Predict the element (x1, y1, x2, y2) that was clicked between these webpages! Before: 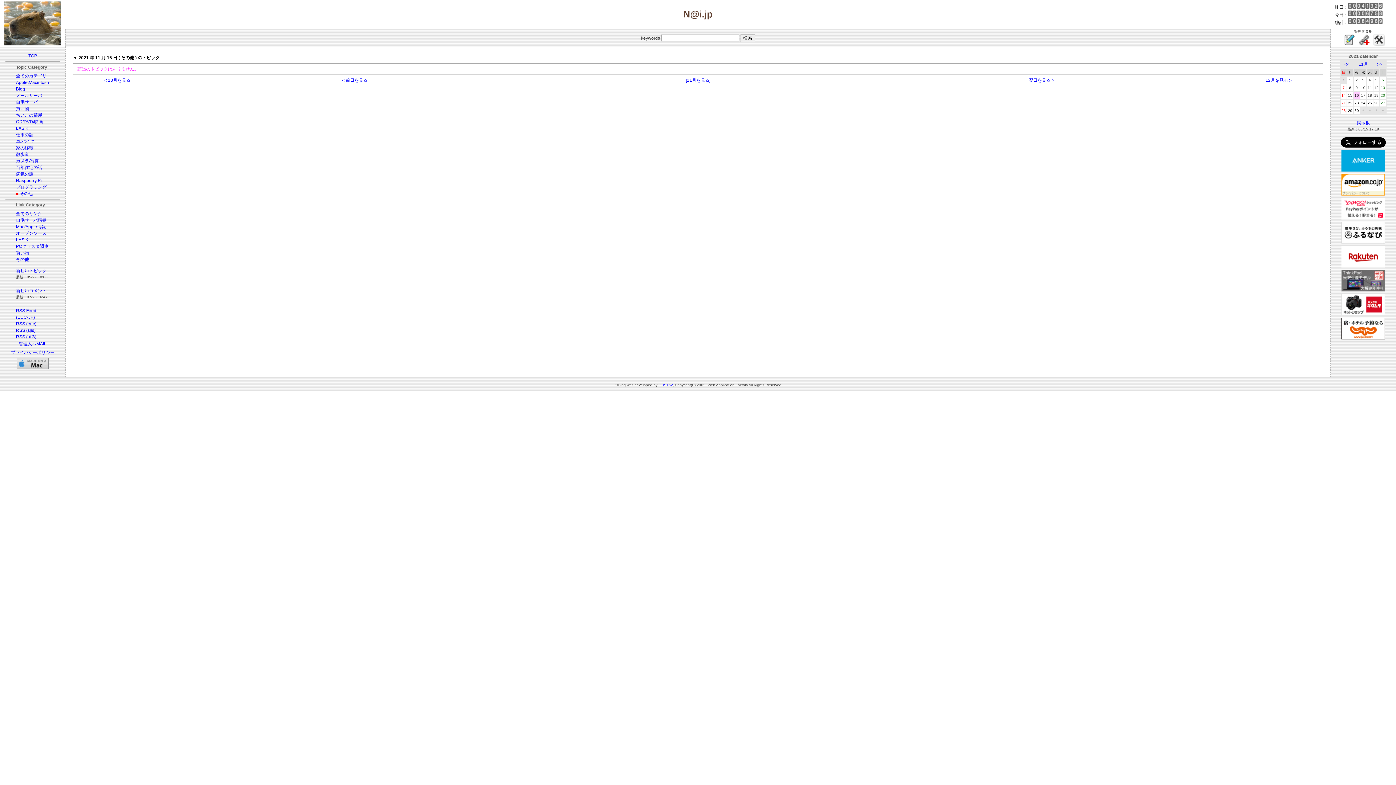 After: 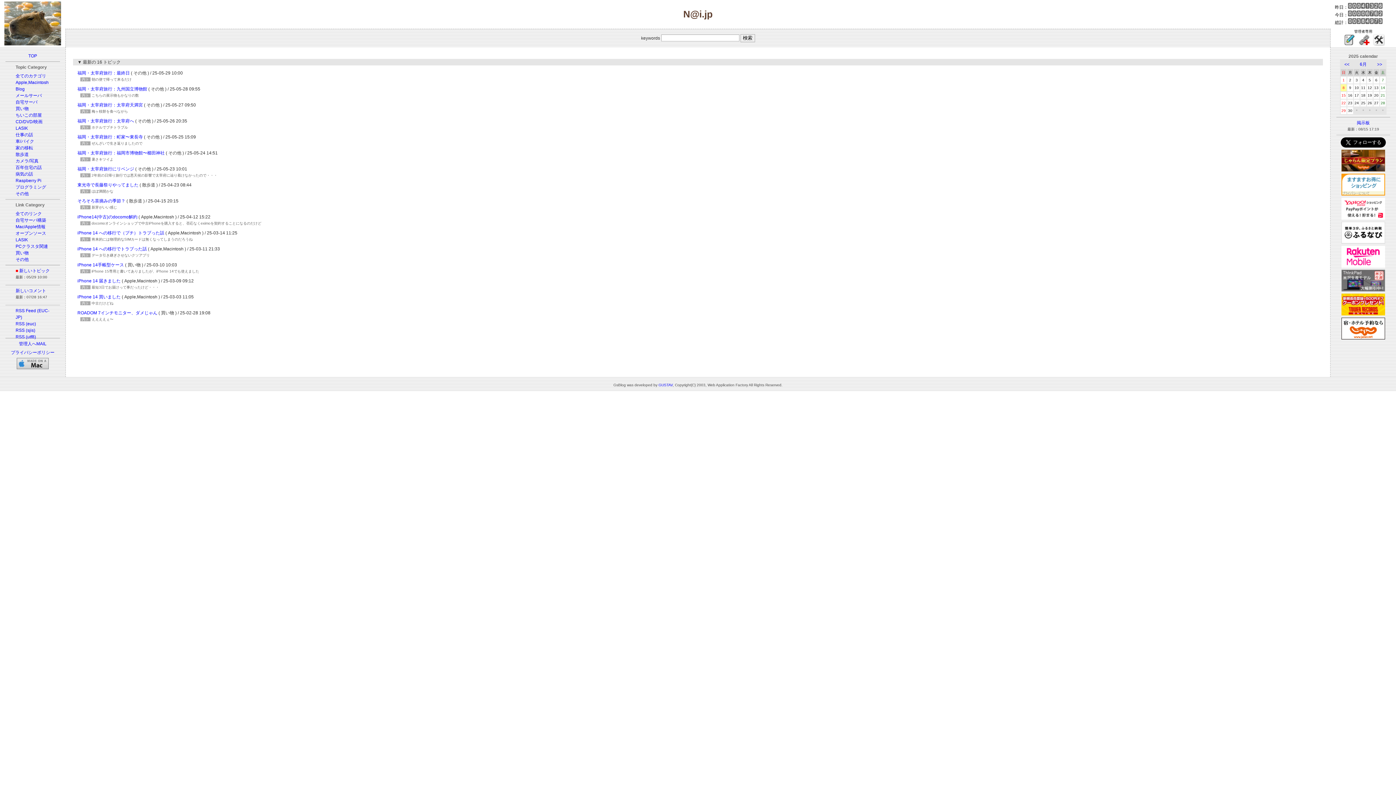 Action: bbox: (16, 268, 46, 273) label: 新しいトピック